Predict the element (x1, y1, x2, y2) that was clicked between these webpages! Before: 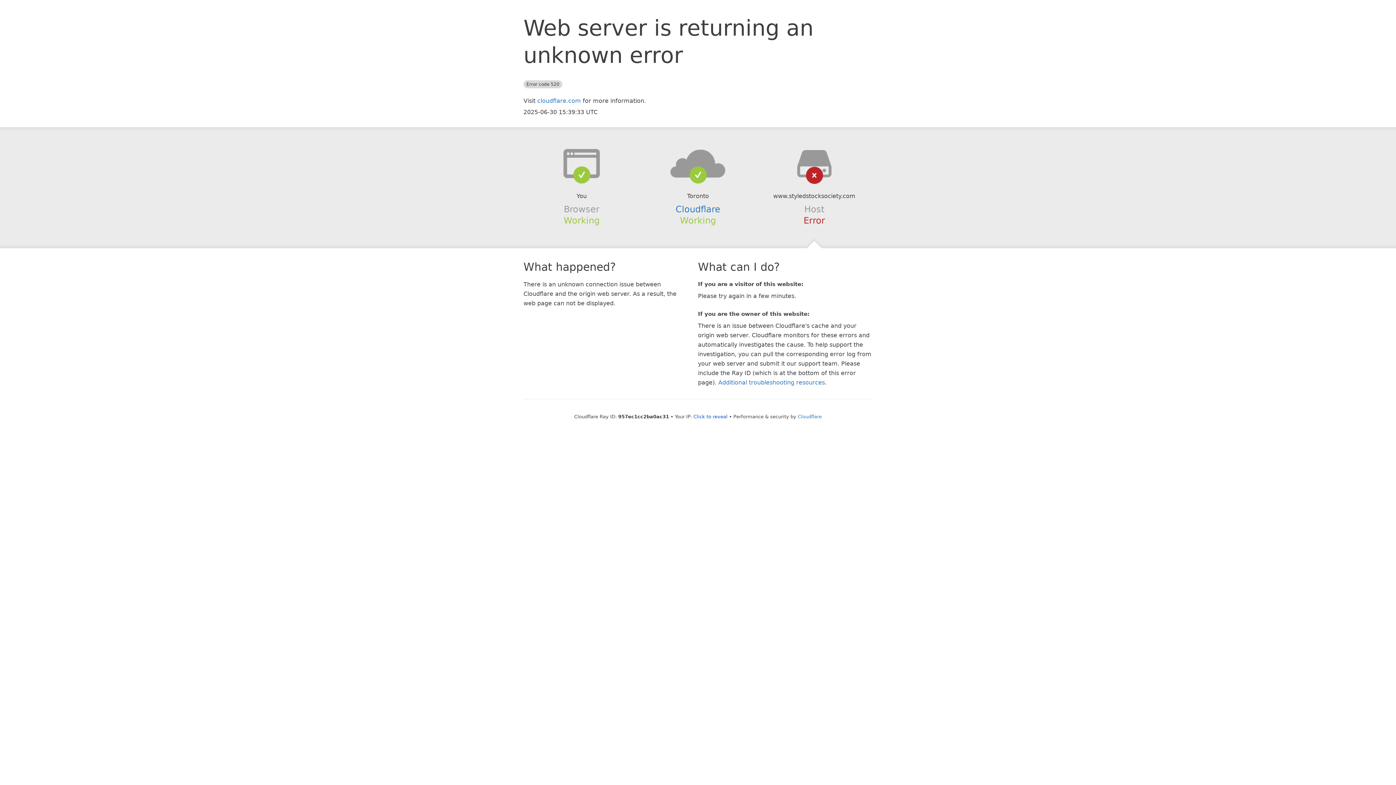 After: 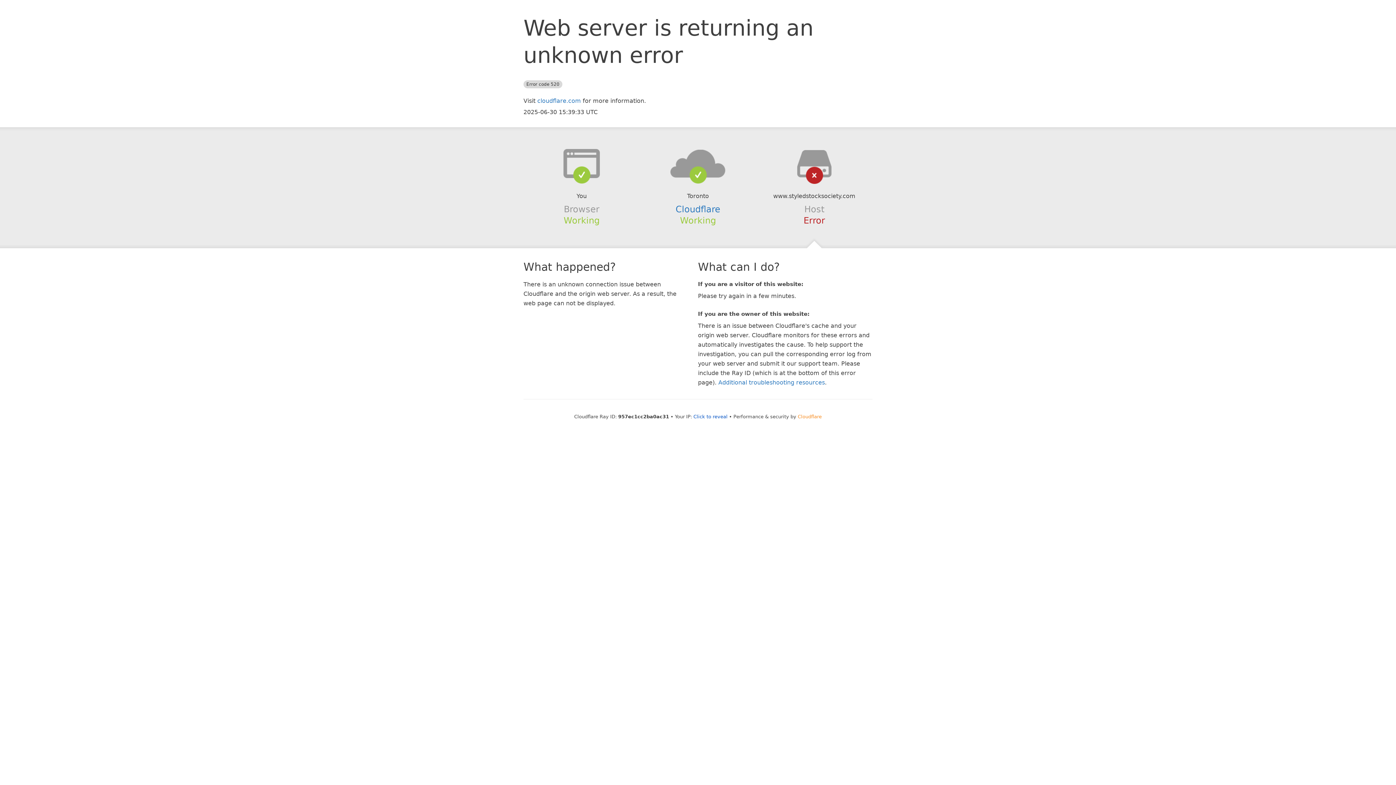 Action: label: Cloudflare bbox: (798, 414, 822, 419)